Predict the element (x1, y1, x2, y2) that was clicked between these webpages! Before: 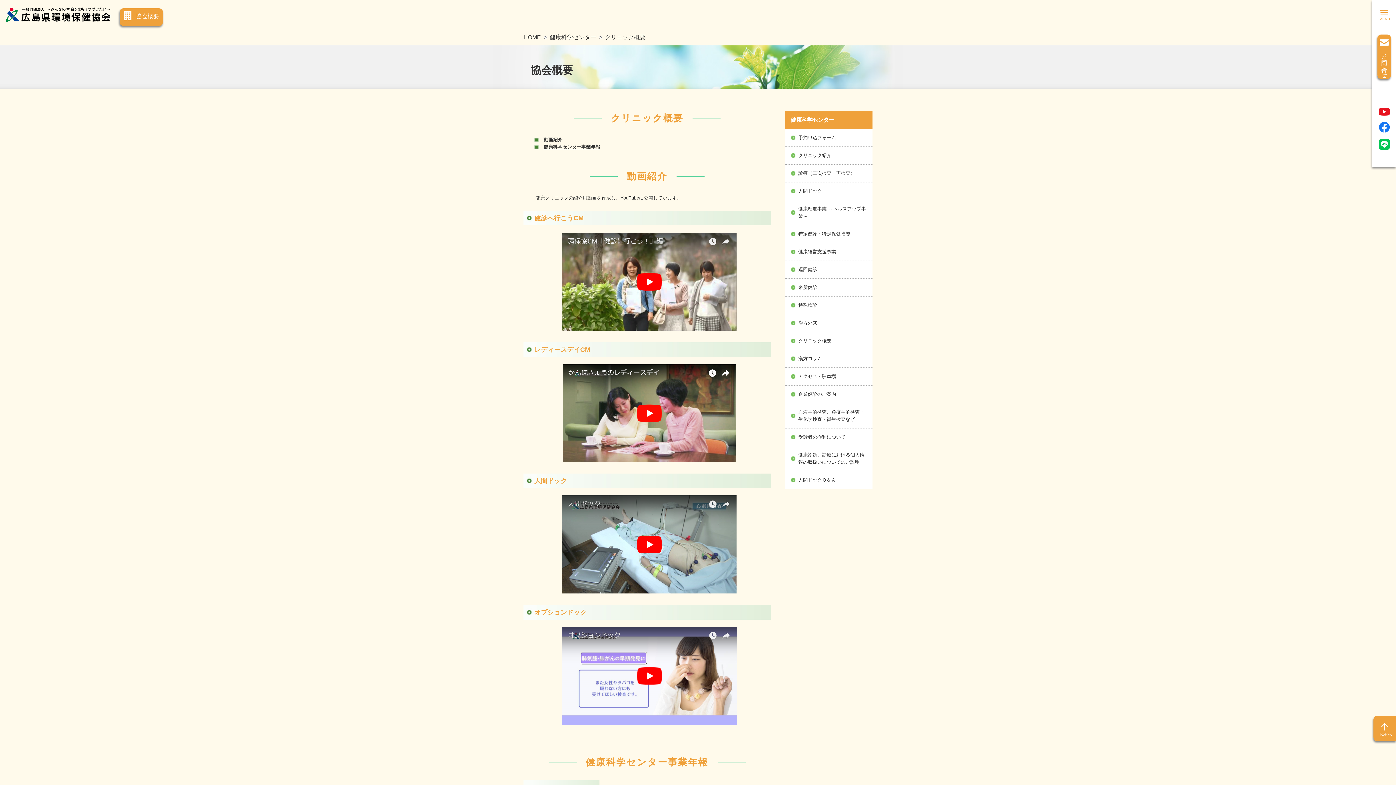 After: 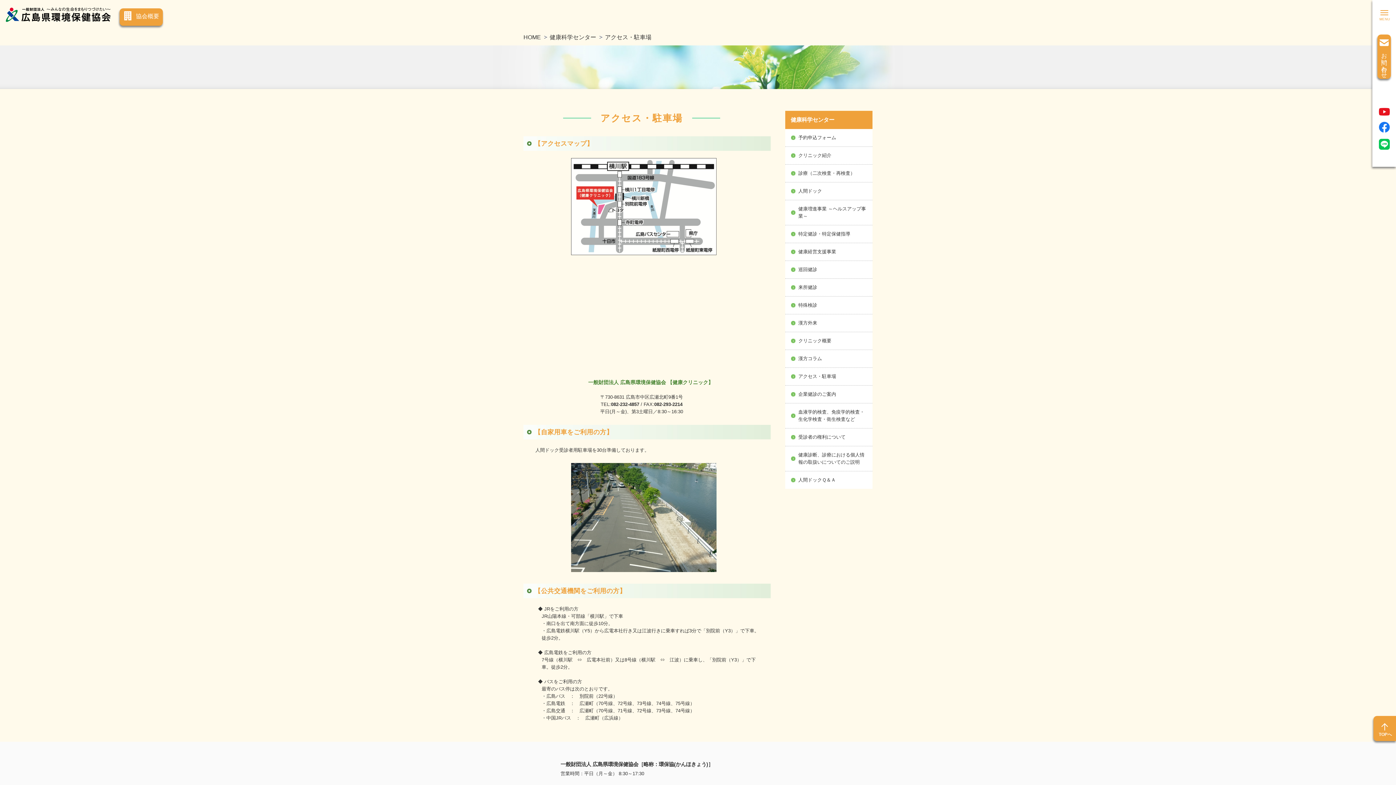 Action: label: アクセス・駐車場 bbox: (785, 368, 872, 384)